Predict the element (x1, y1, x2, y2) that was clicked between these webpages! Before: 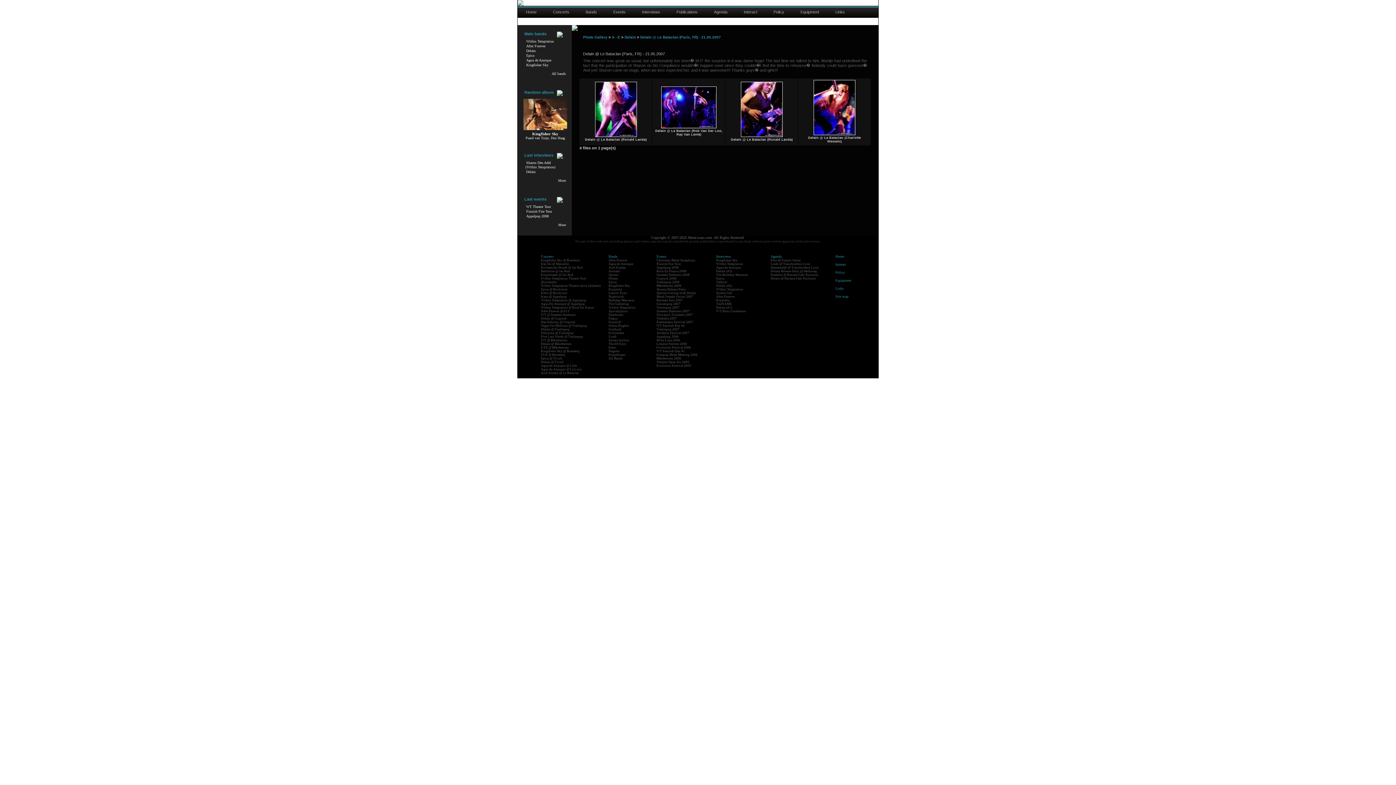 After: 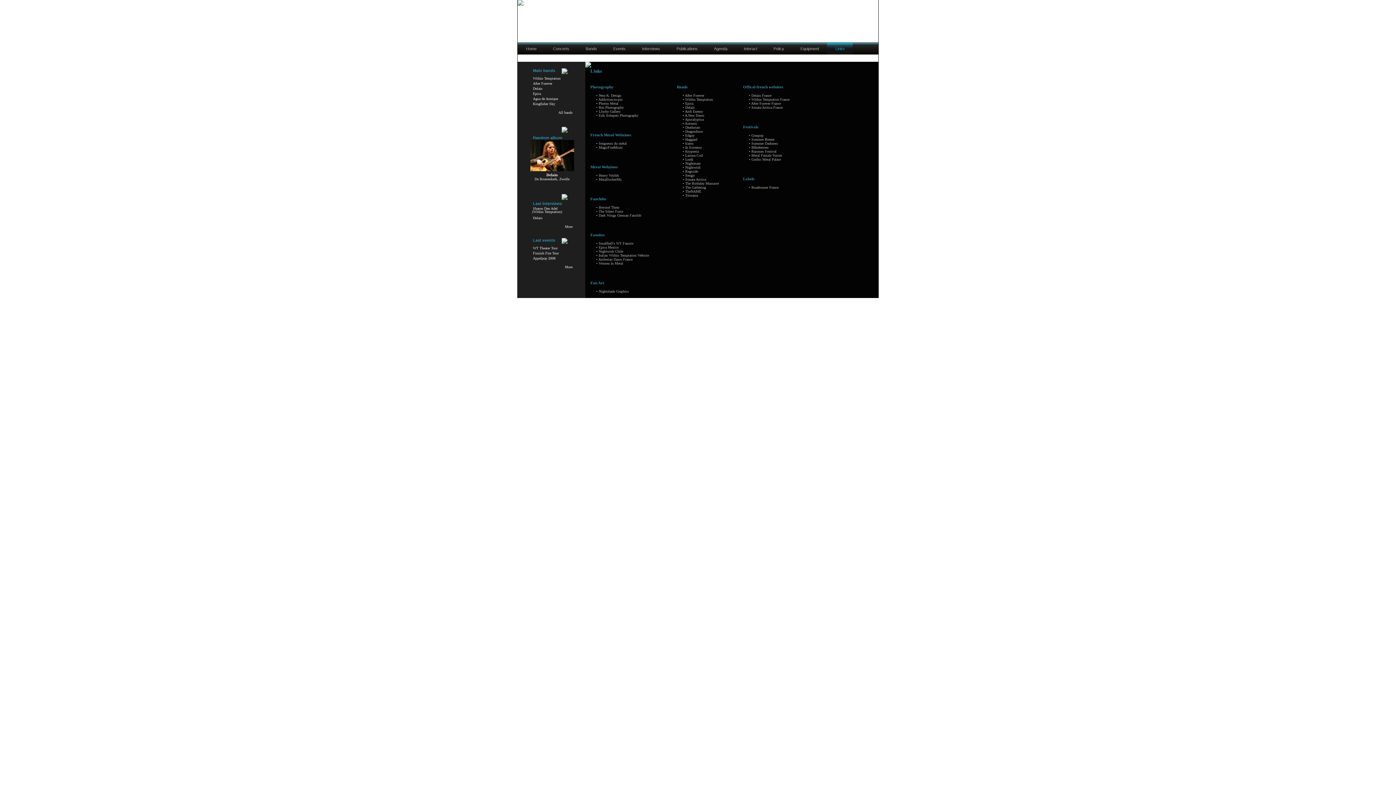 Action: label: Links bbox: (827, 6, 853, 18)